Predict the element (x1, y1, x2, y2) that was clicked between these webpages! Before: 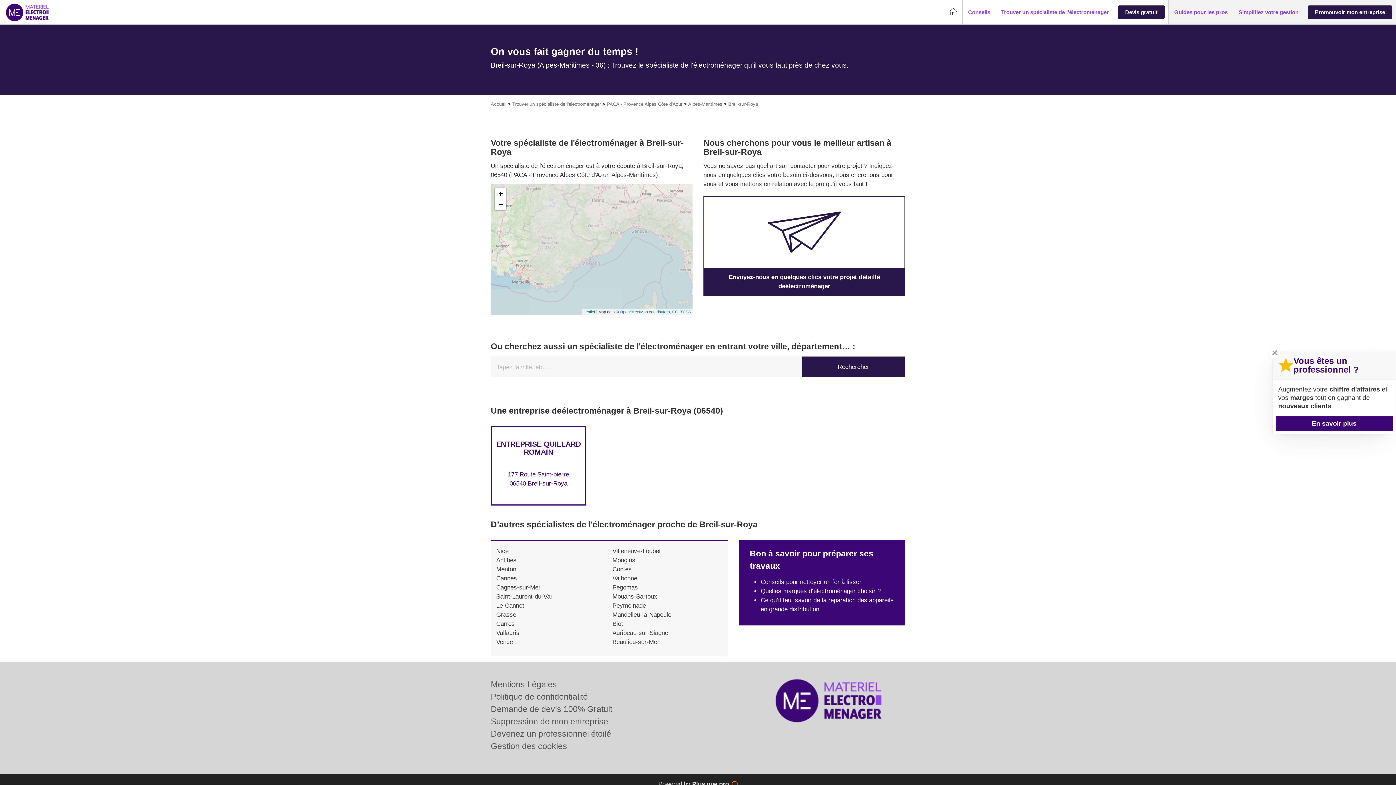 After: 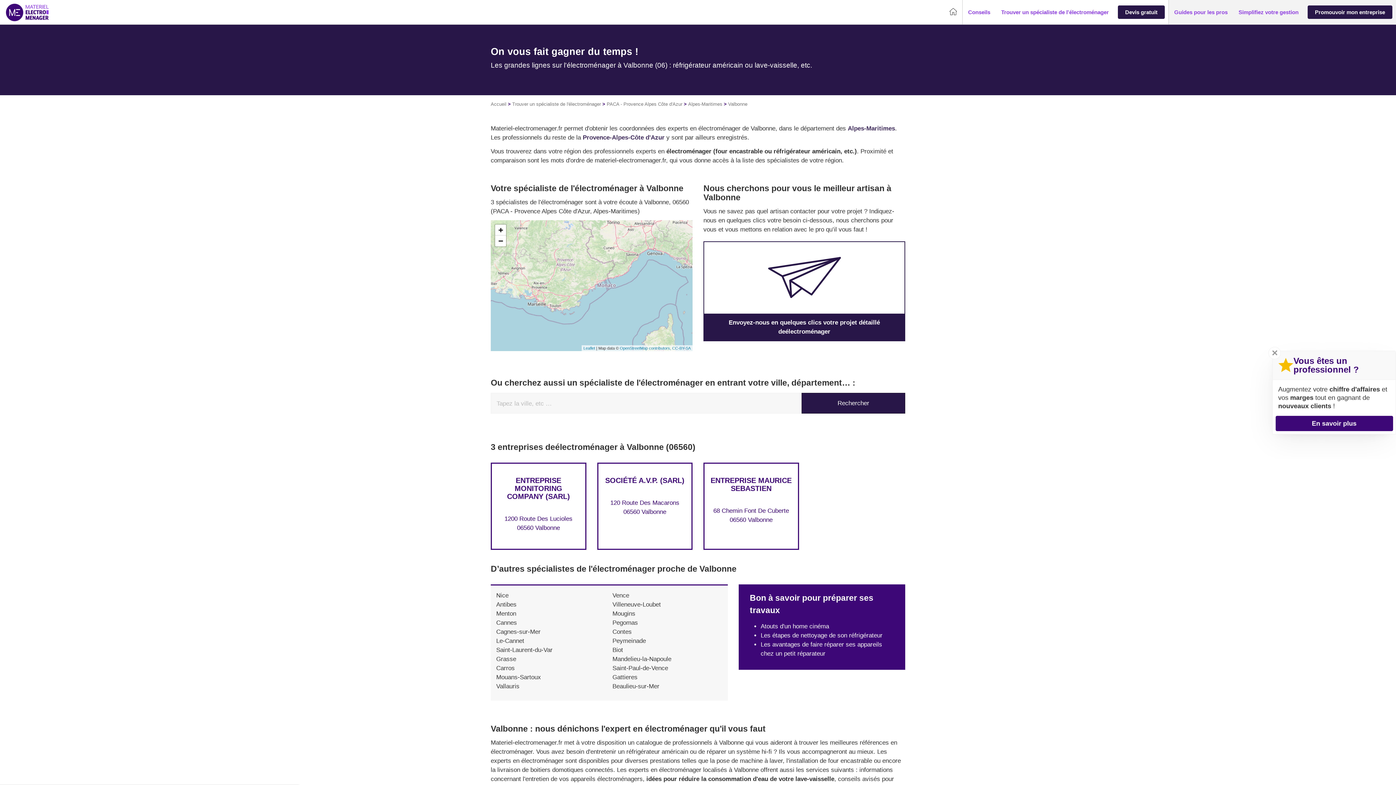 Action: label: Valbonne bbox: (612, 575, 637, 582)